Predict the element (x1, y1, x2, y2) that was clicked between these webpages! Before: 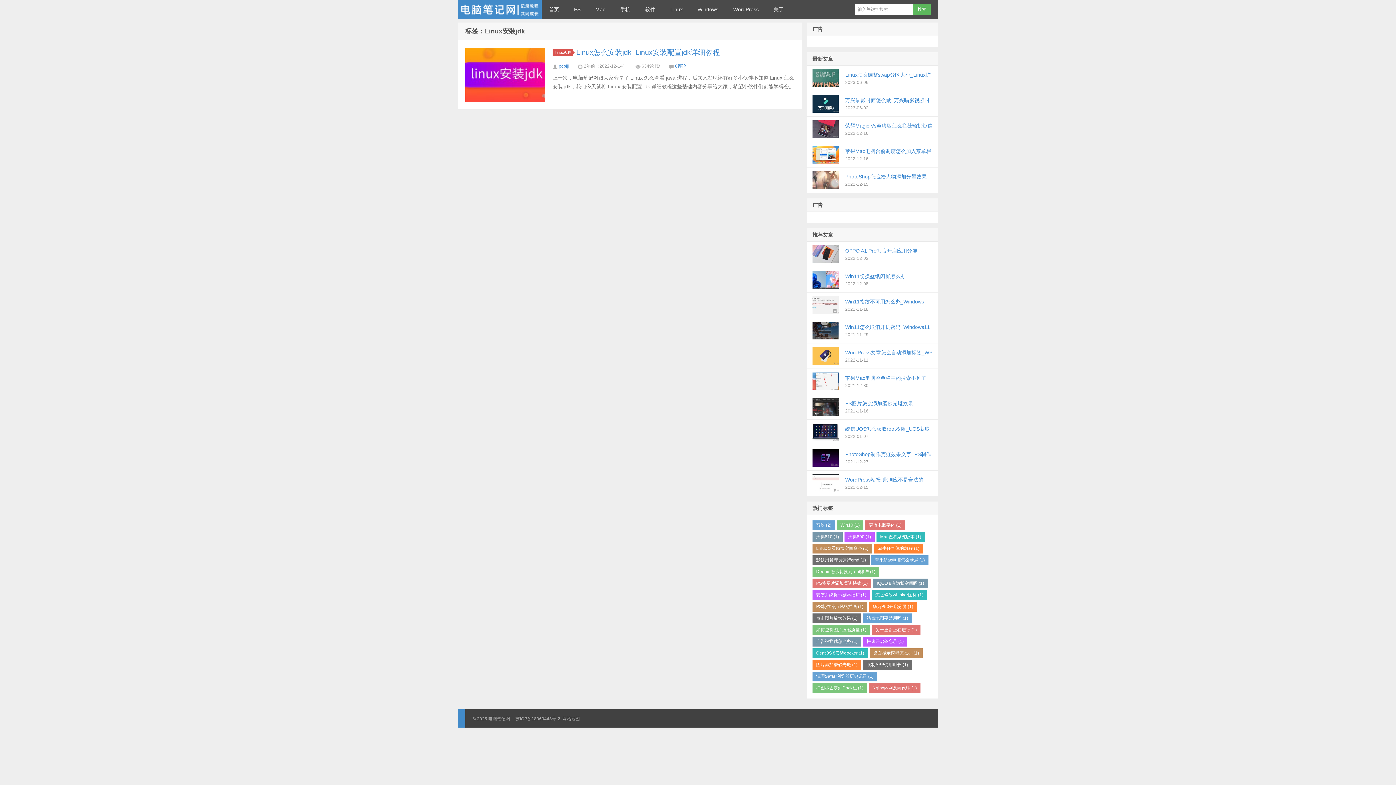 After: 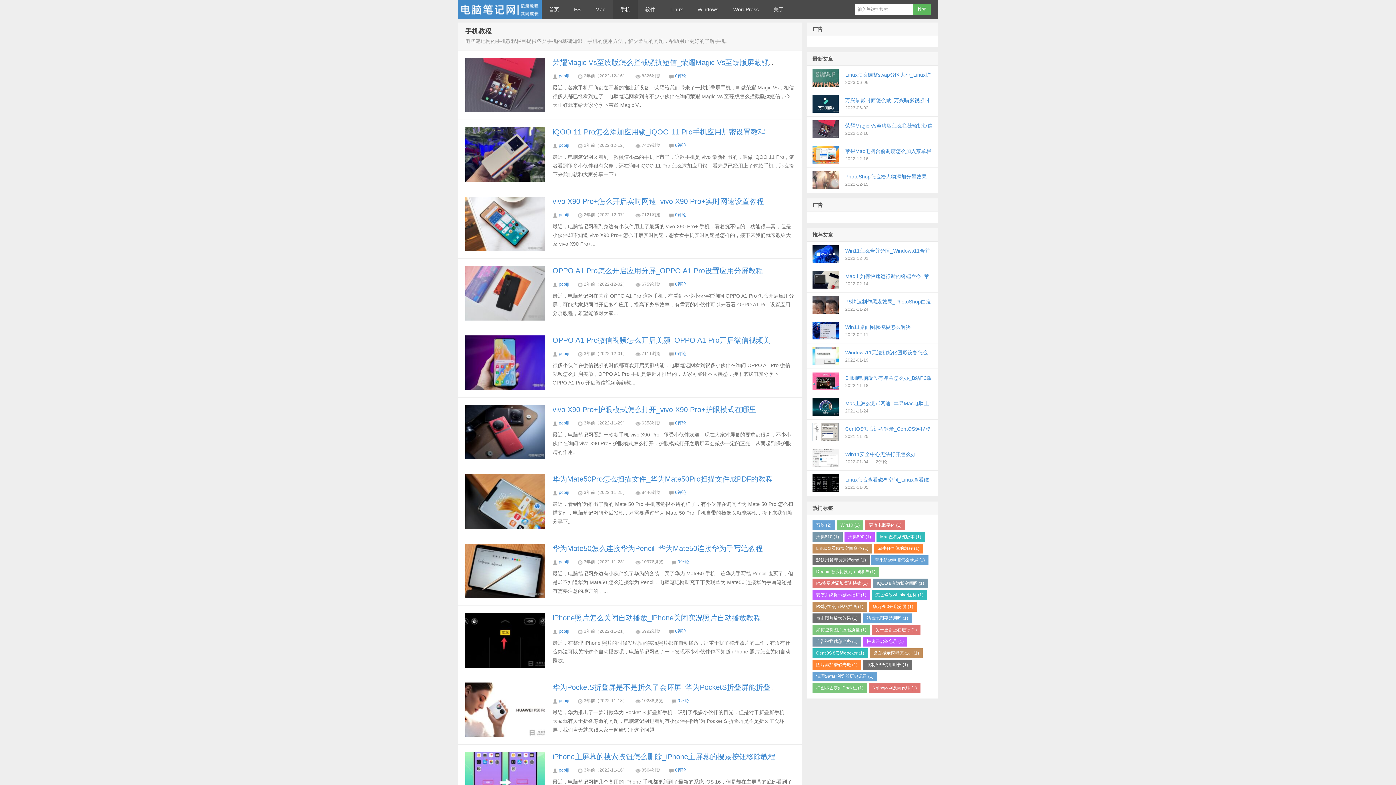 Action: bbox: (613, 0, 637, 18) label: 手机